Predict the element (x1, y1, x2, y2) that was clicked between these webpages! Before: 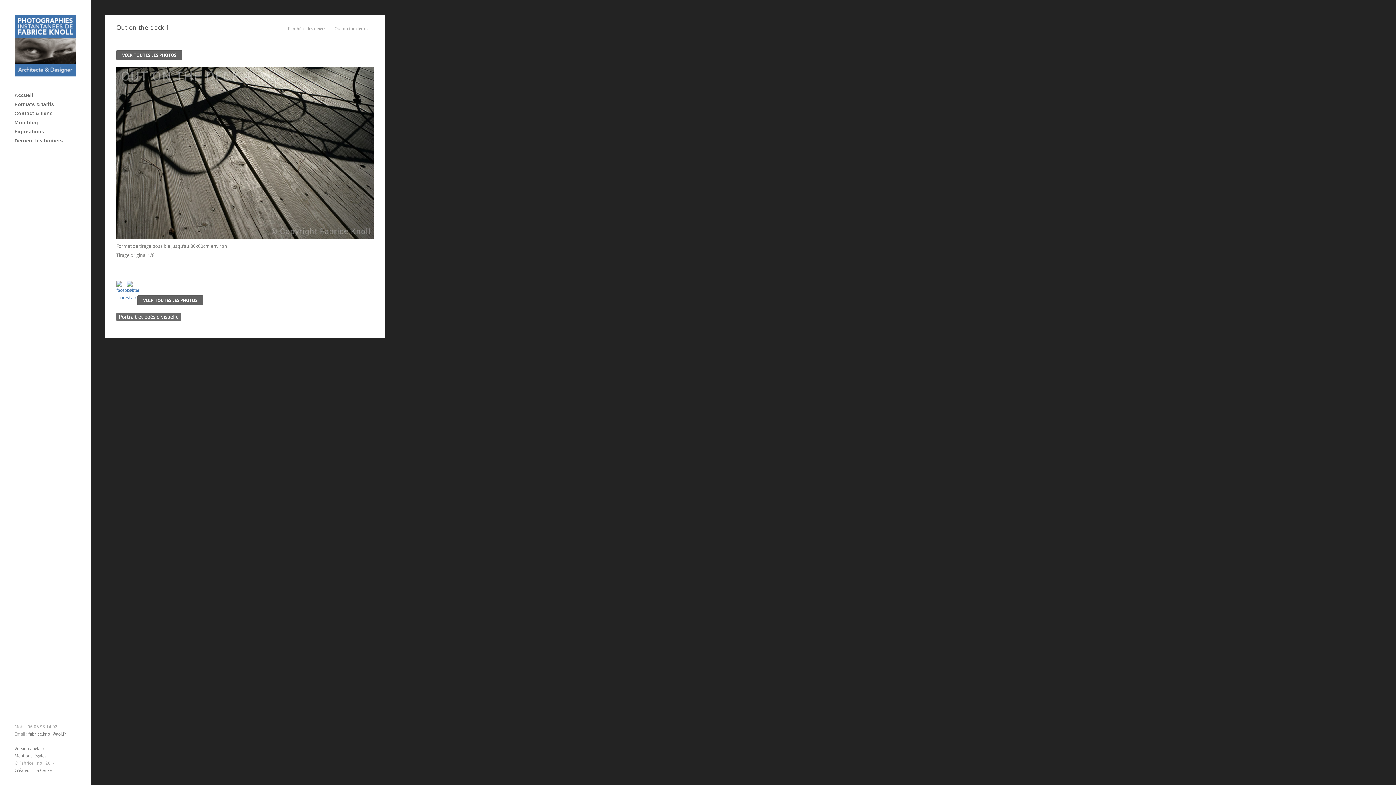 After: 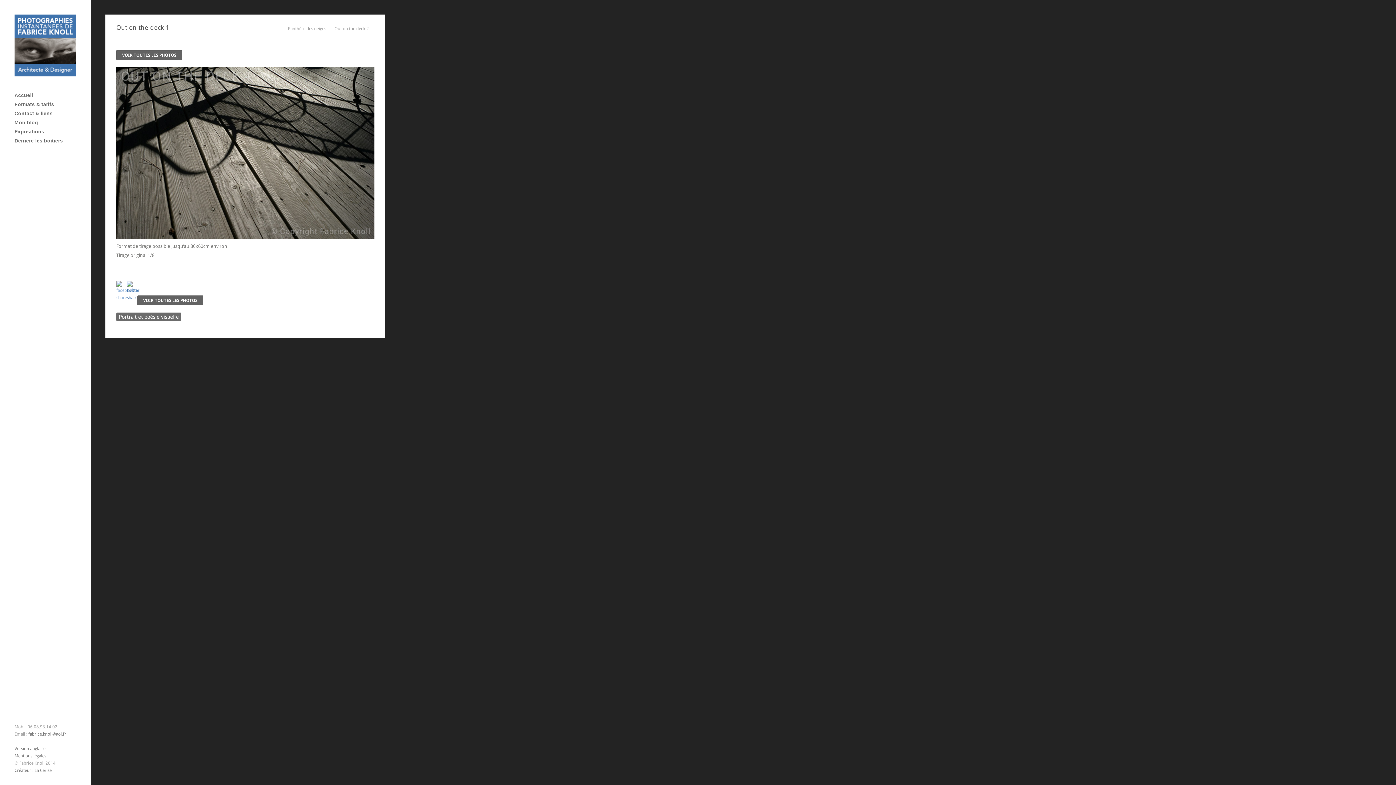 Action: bbox: (116, 281, 125, 301)